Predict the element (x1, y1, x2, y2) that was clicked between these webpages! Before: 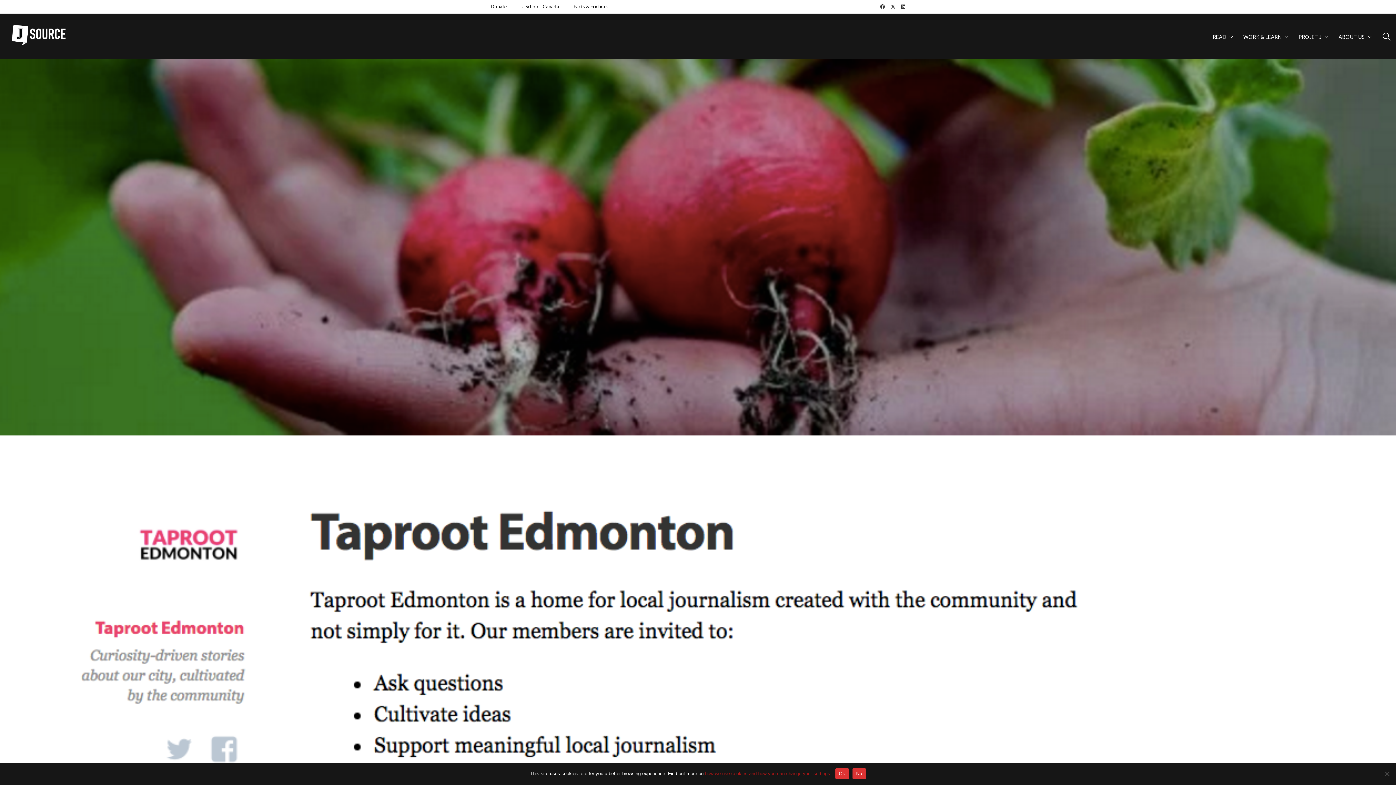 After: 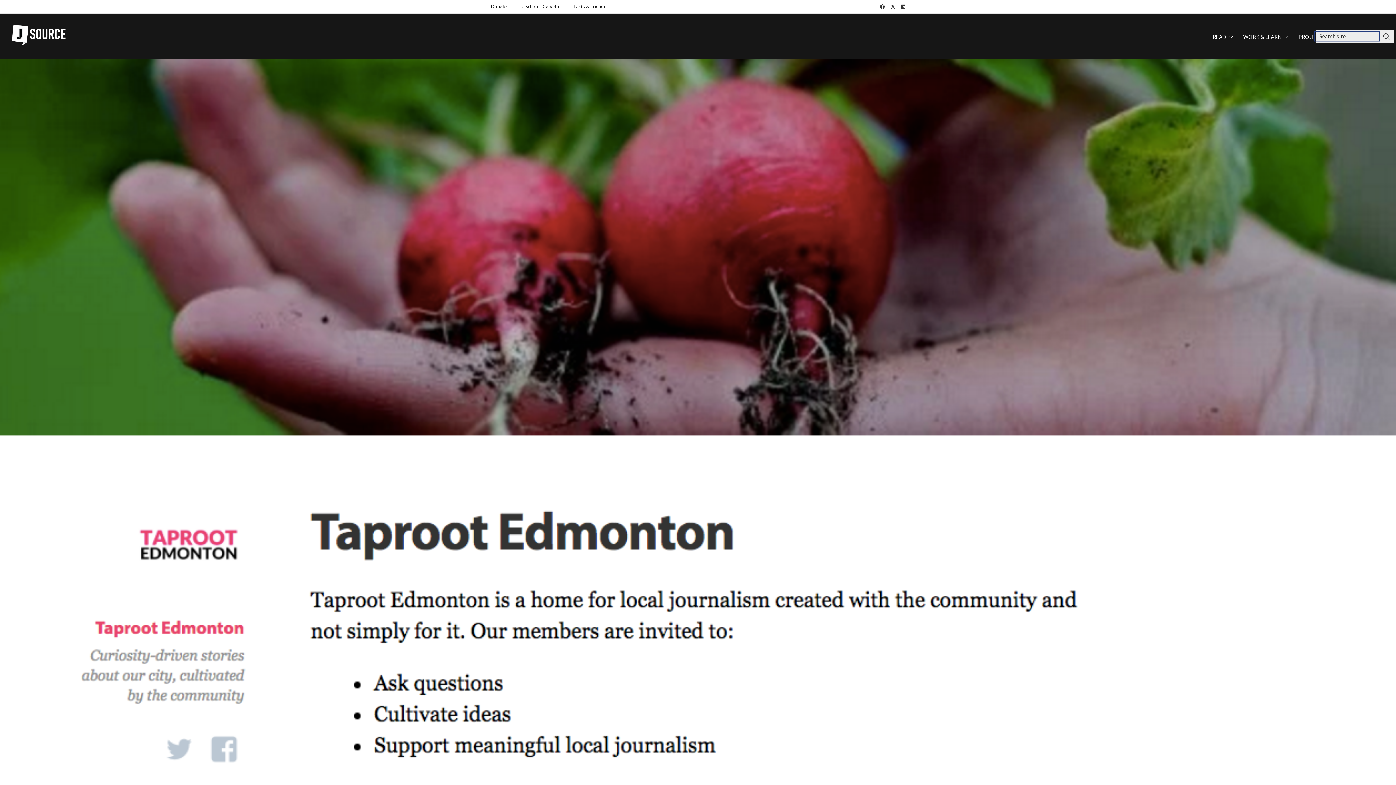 Action: label: Search site bbox: (1382, 32, 1390, 42)